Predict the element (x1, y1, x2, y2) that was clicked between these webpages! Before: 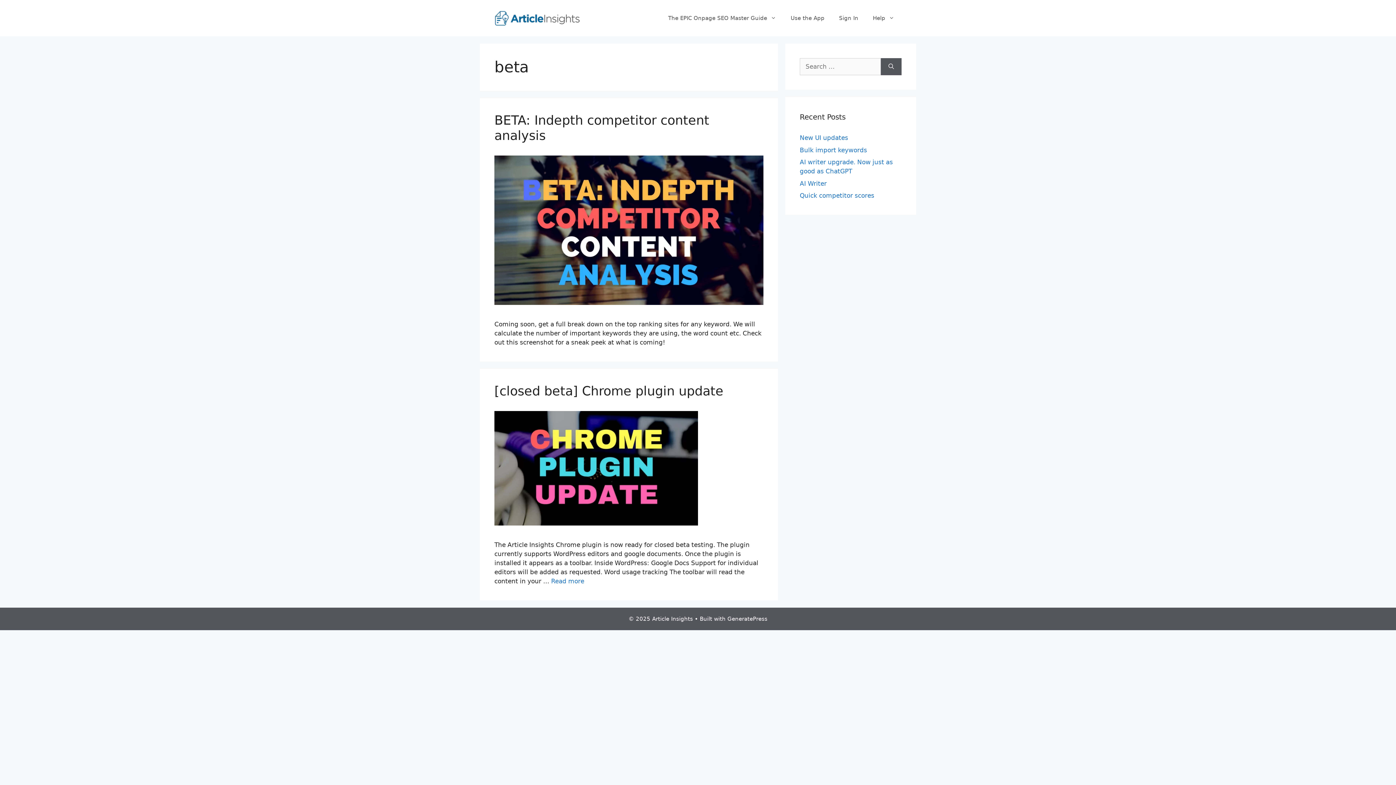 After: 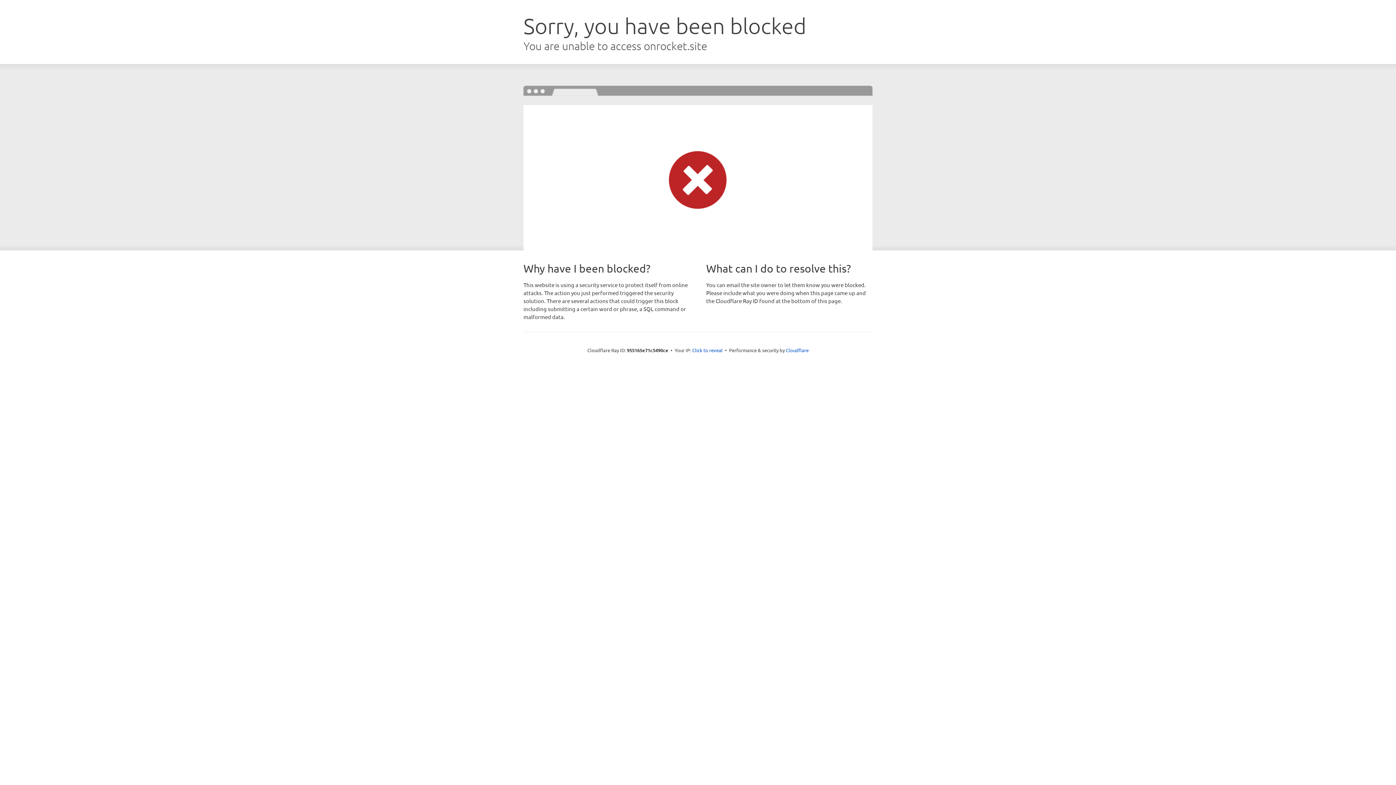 Action: bbox: (727, 616, 767, 622) label: GeneratePress